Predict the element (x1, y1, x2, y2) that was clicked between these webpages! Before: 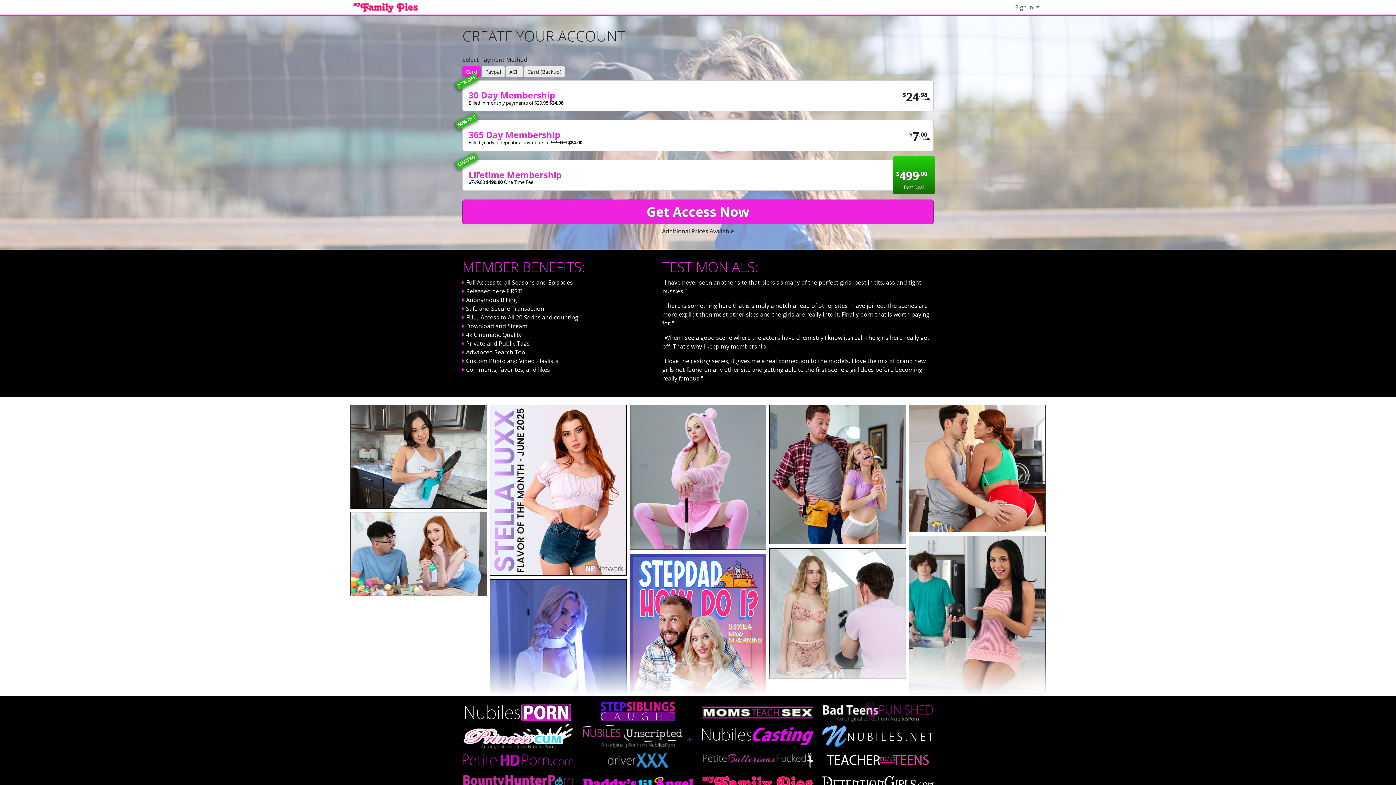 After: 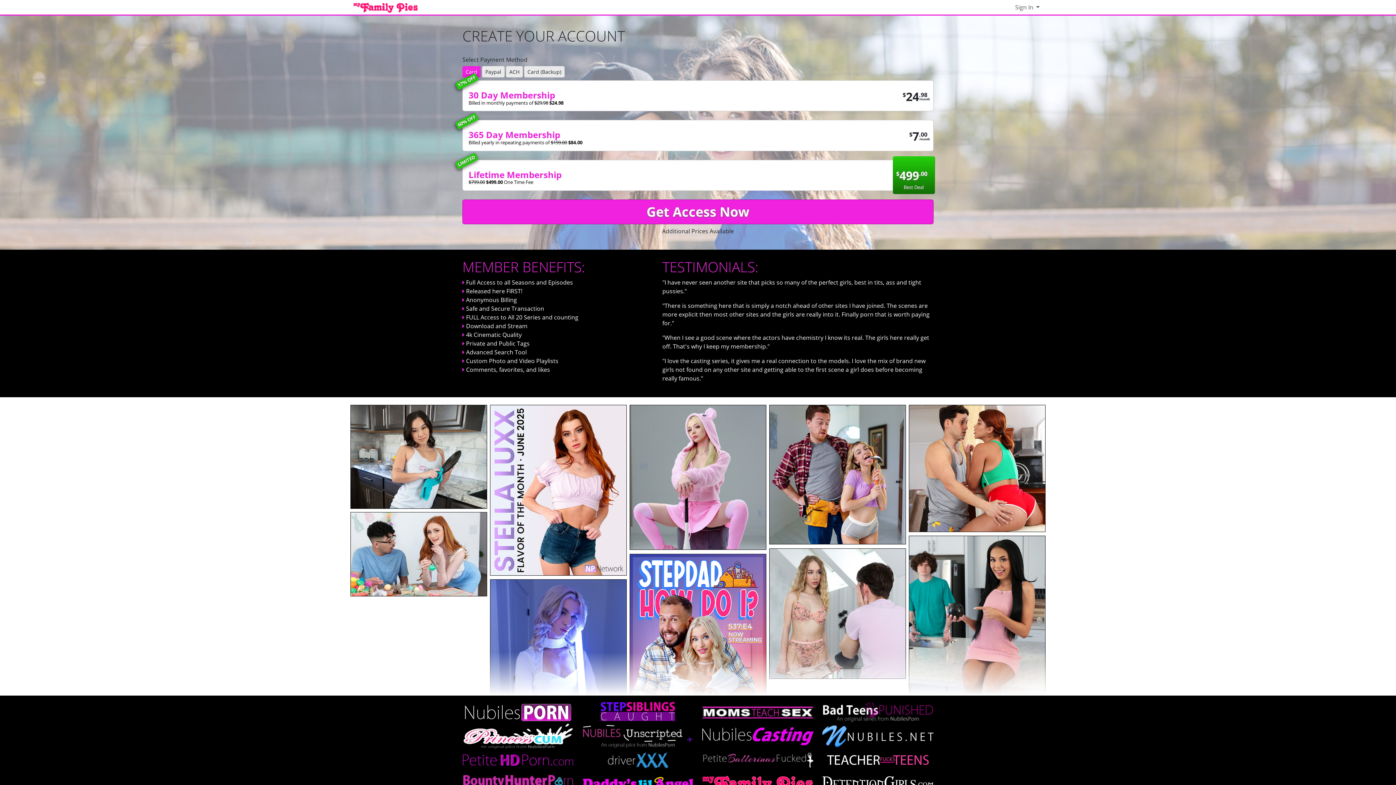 Action: bbox: (630, 473, 766, 481)